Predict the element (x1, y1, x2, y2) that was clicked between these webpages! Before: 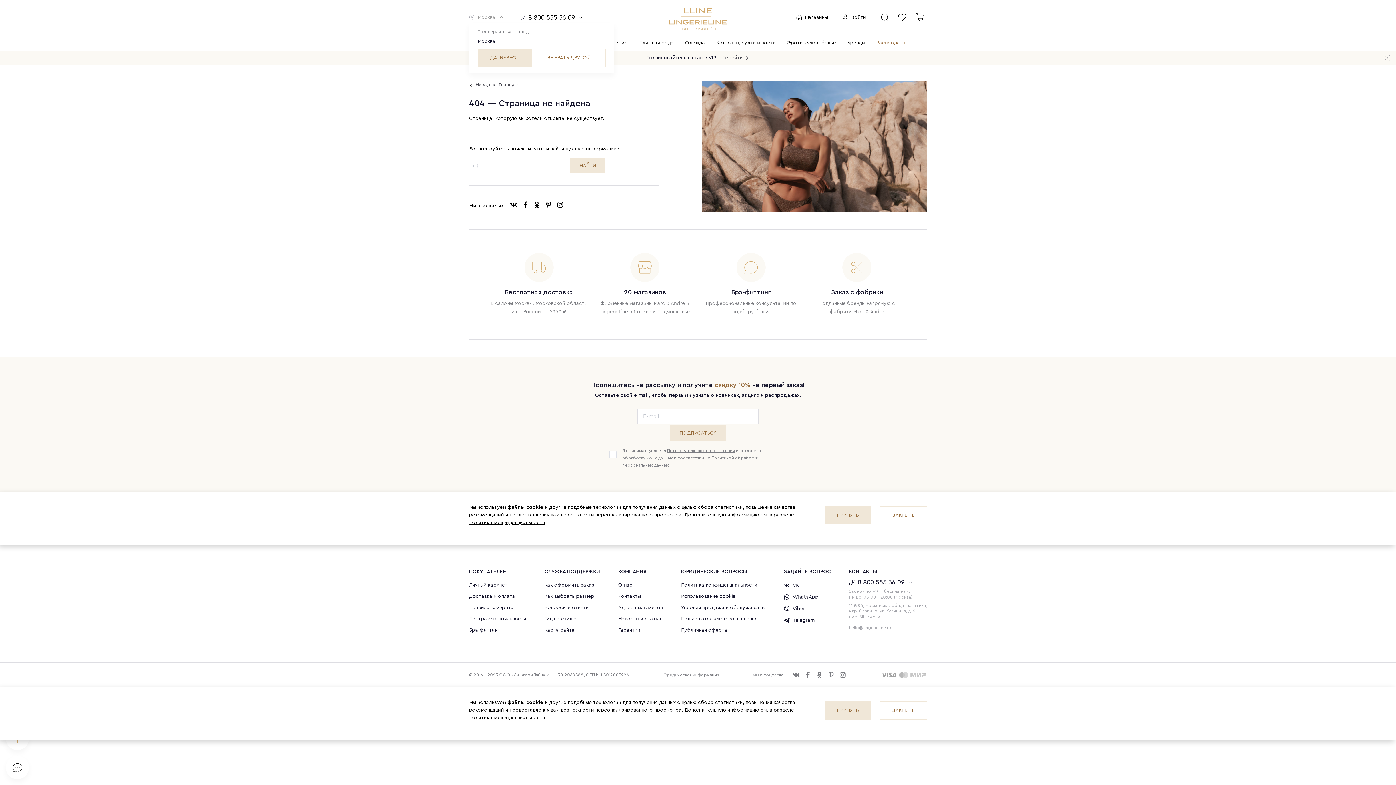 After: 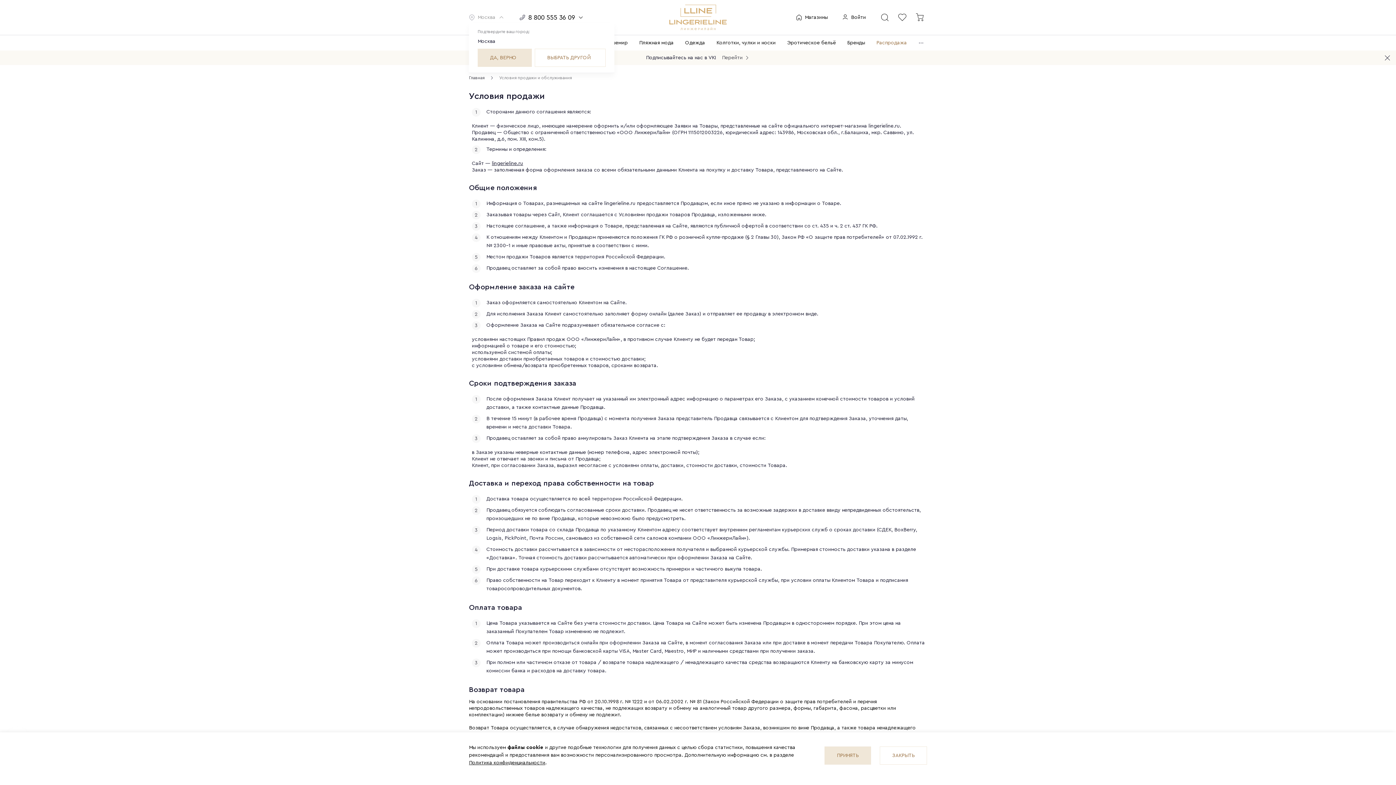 Action: bbox: (662, 672, 719, 678) label: Юридическая информация